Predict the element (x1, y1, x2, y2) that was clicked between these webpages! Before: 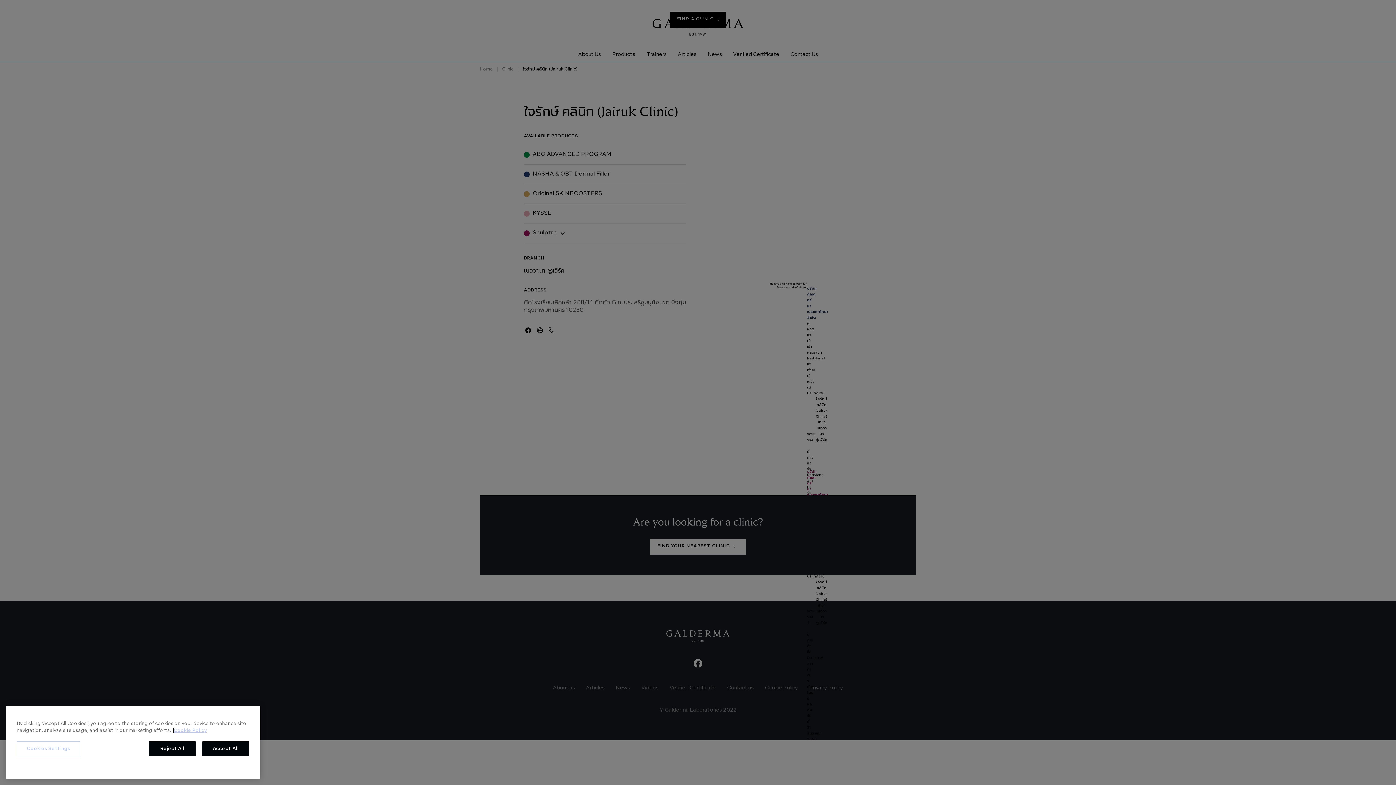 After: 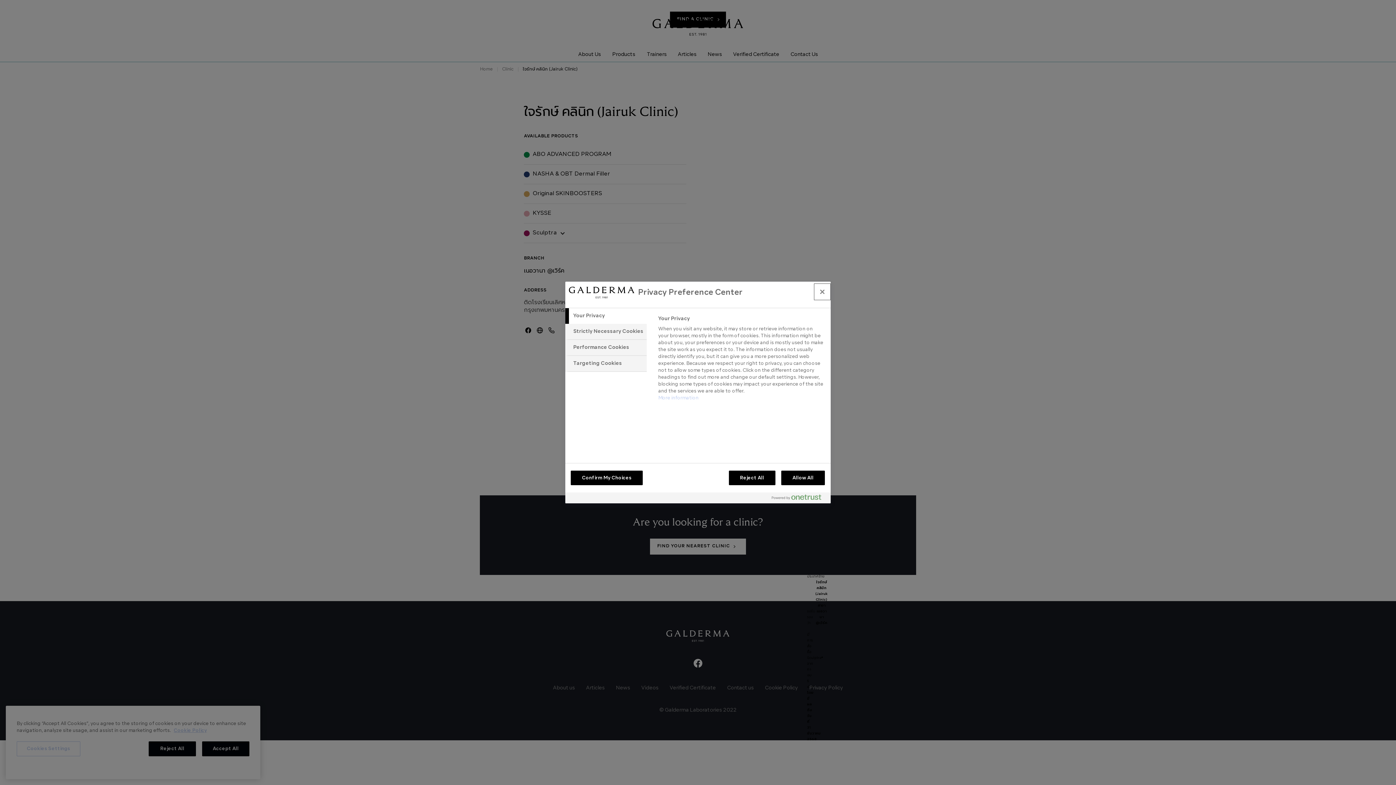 Action: label: Cookies Settings bbox: (16, 744, 80, 759)